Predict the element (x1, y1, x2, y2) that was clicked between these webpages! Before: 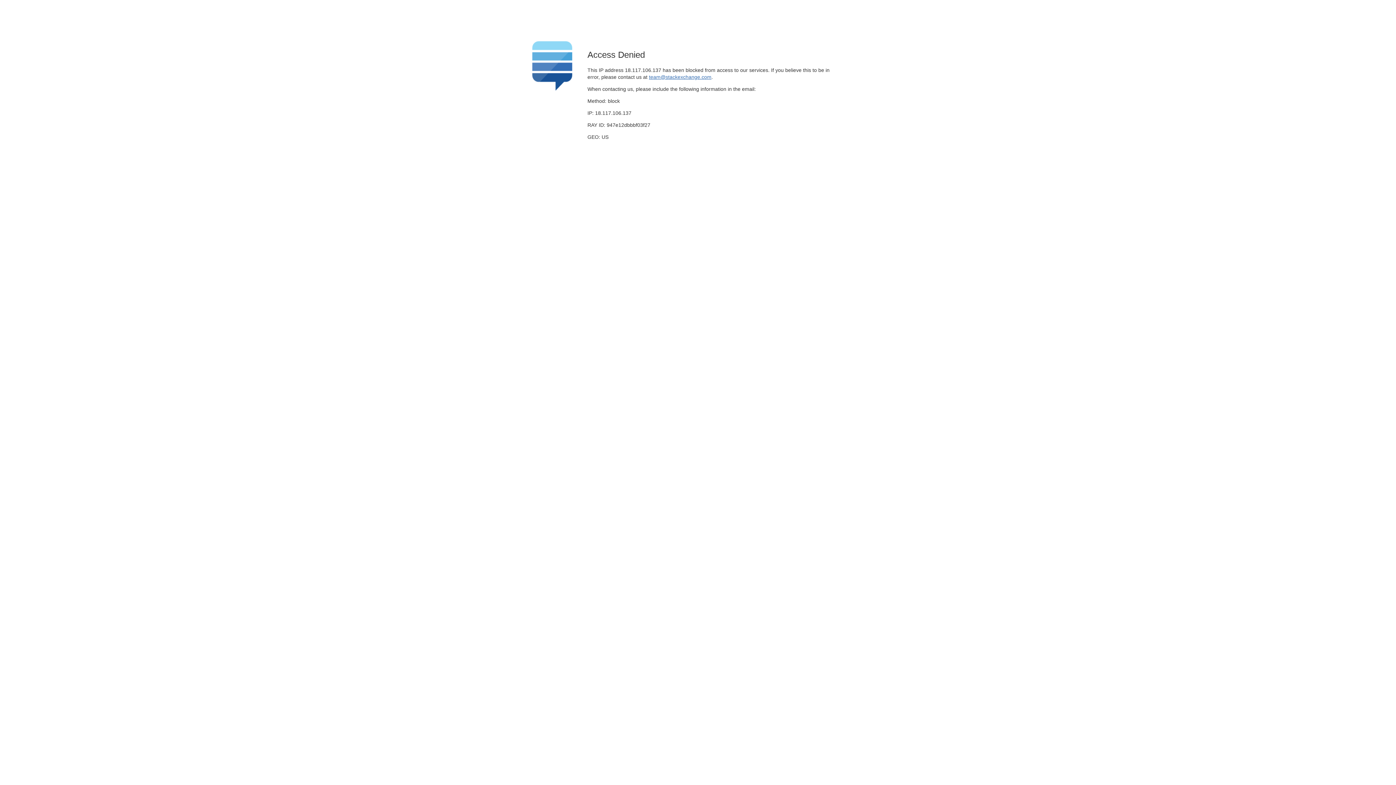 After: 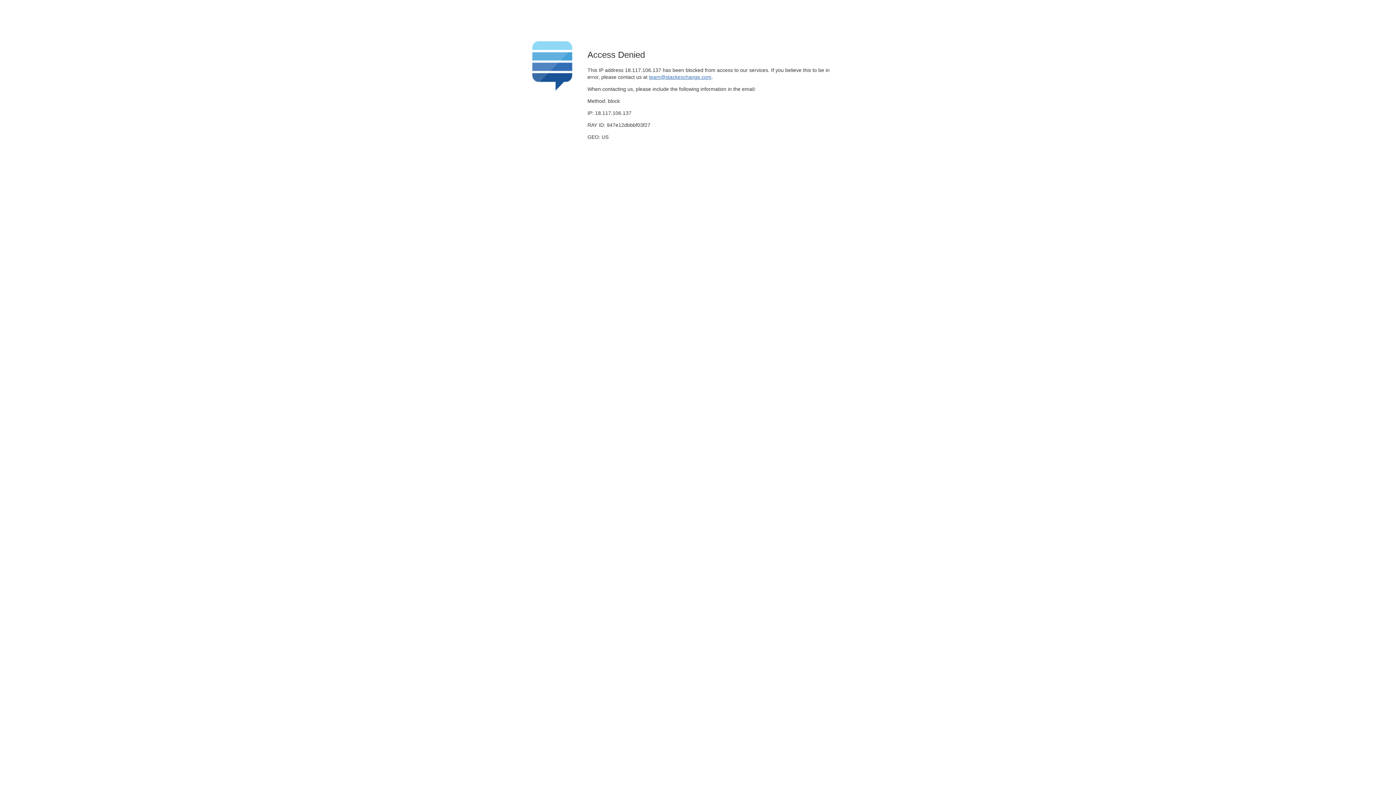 Action: bbox: (649, 74, 711, 79) label: team@stackexchange.com